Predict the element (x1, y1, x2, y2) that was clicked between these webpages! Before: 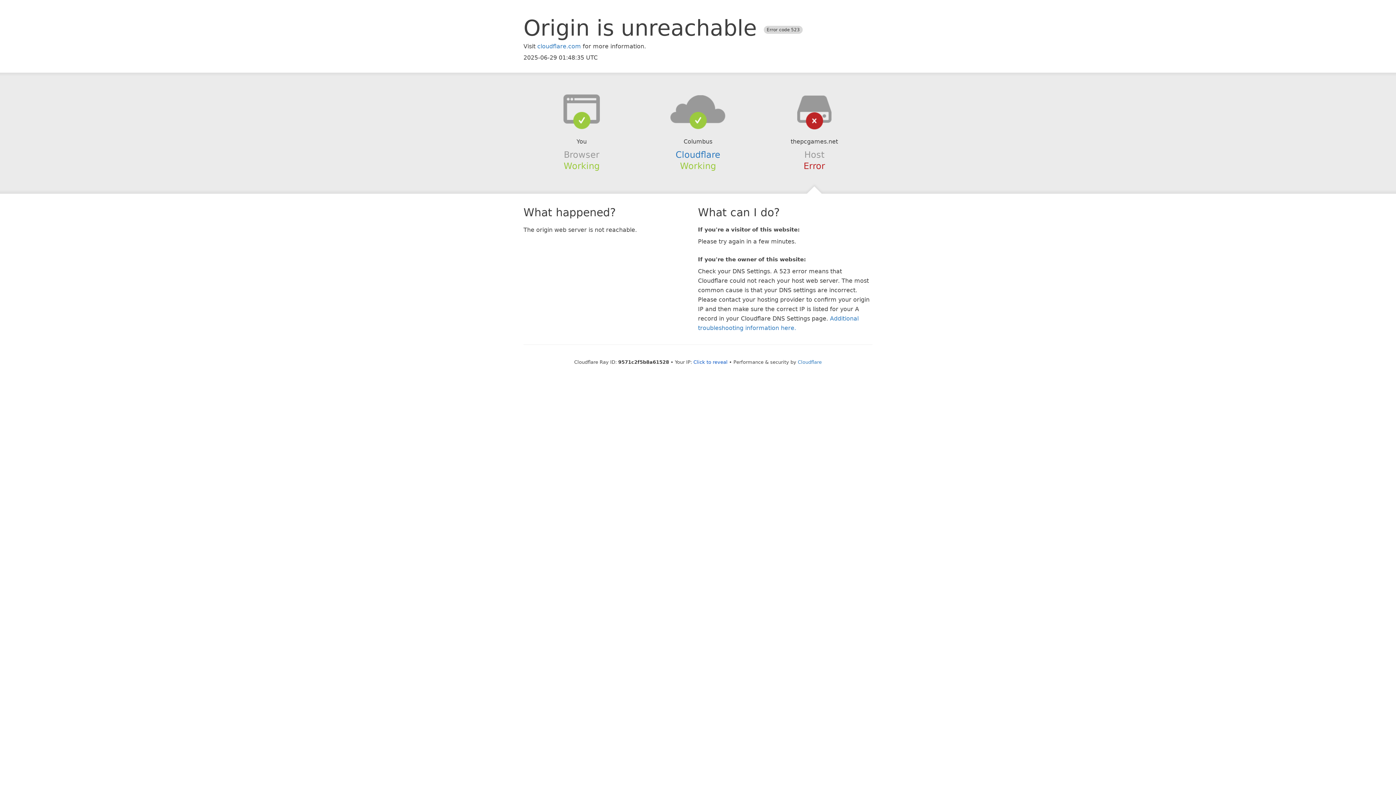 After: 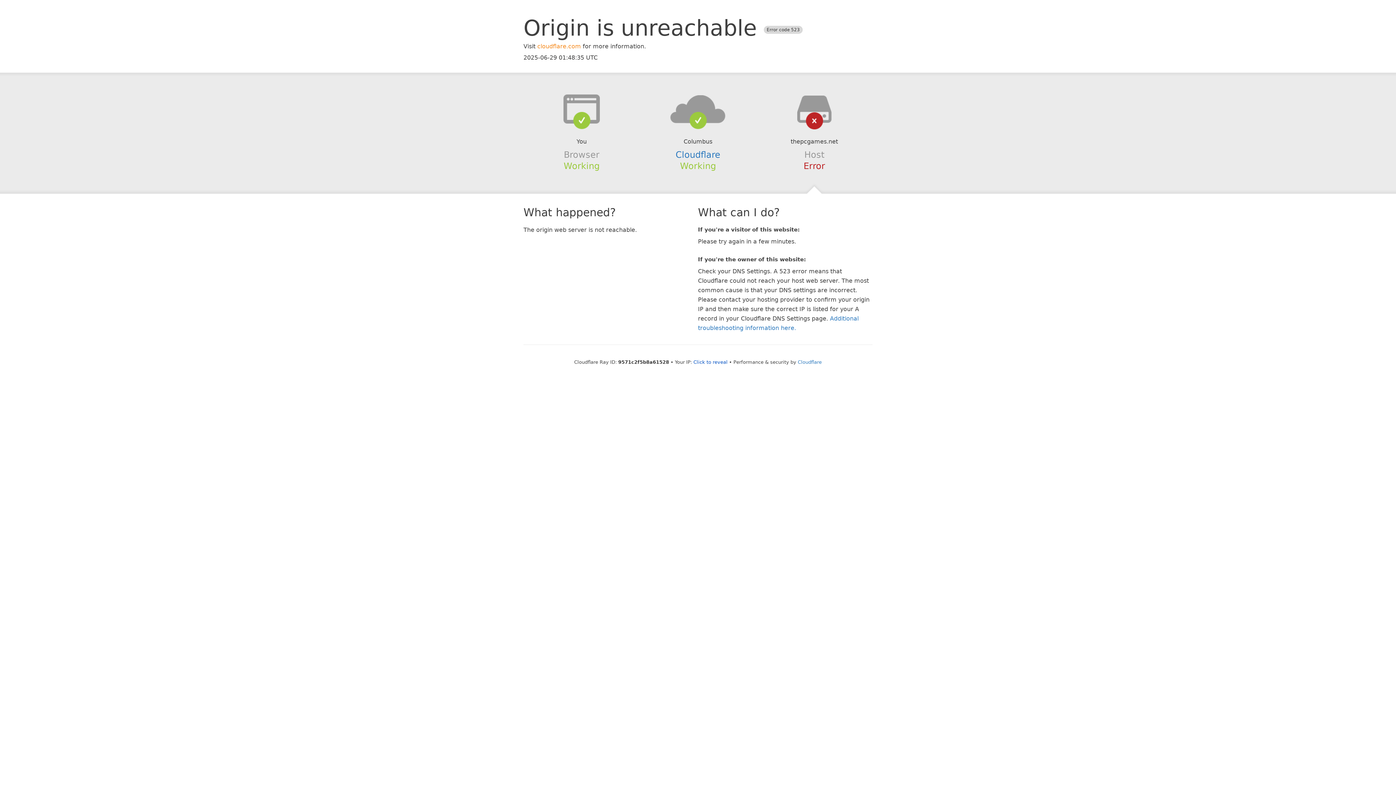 Action: label: cloudflare.com bbox: (537, 42, 581, 49)